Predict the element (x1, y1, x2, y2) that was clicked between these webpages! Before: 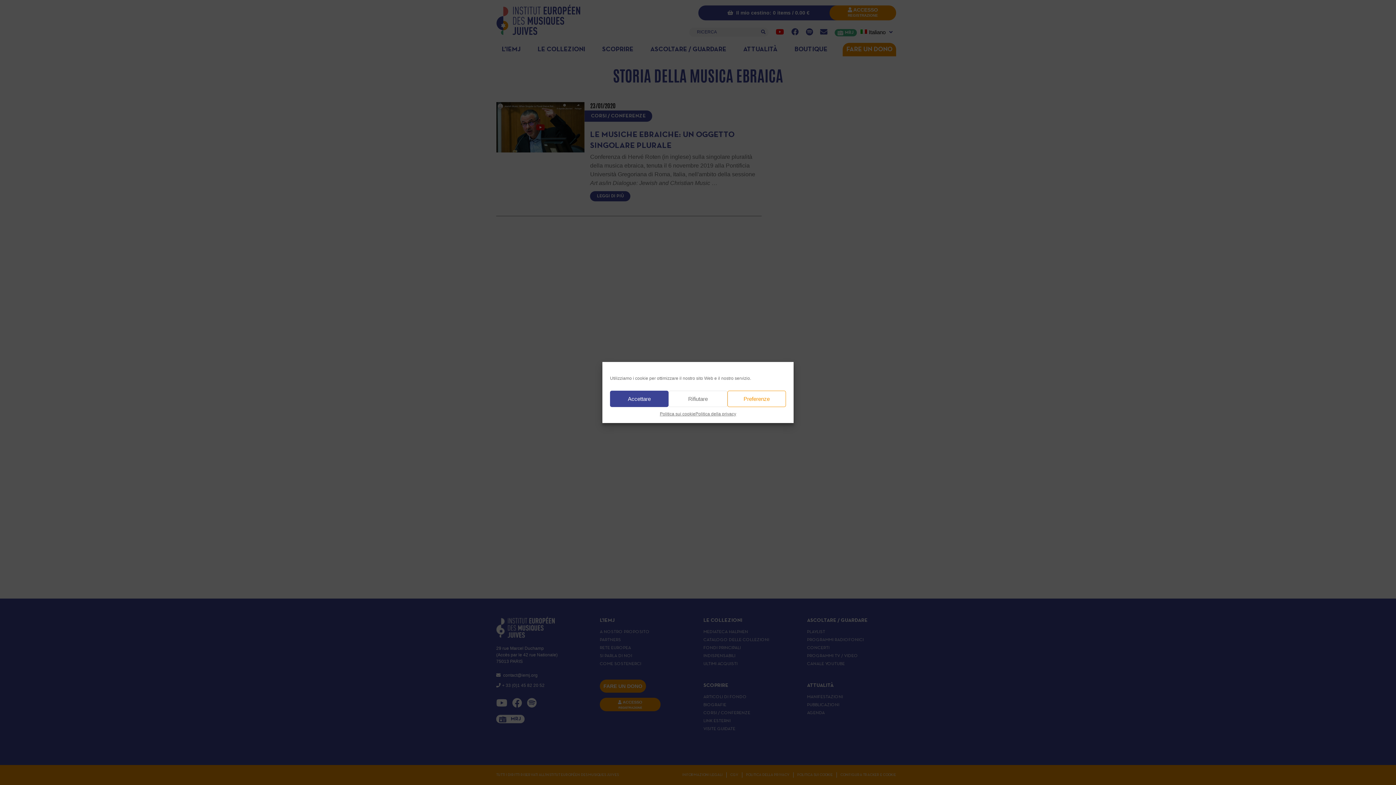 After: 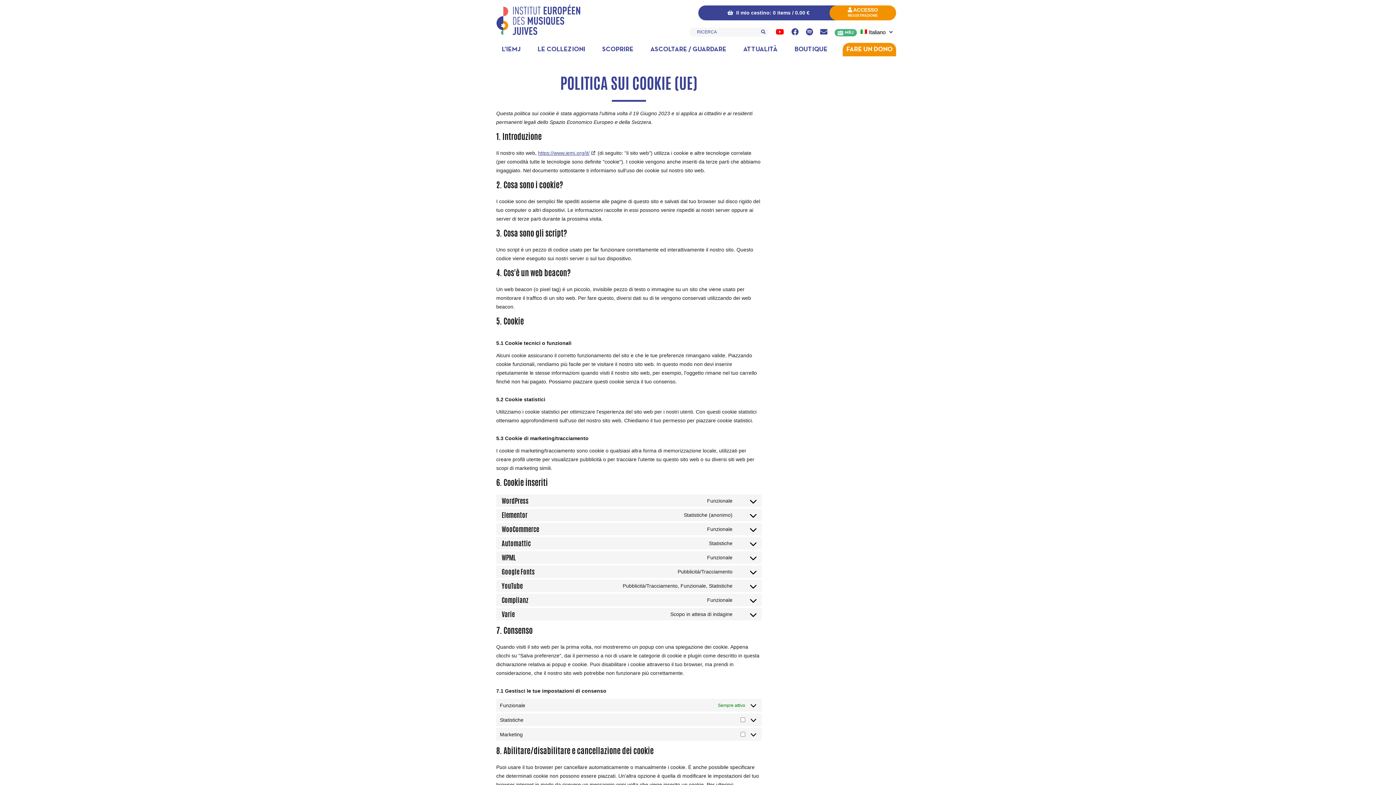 Action: label: Politica sui cookie bbox: (660, 410, 695, 417)